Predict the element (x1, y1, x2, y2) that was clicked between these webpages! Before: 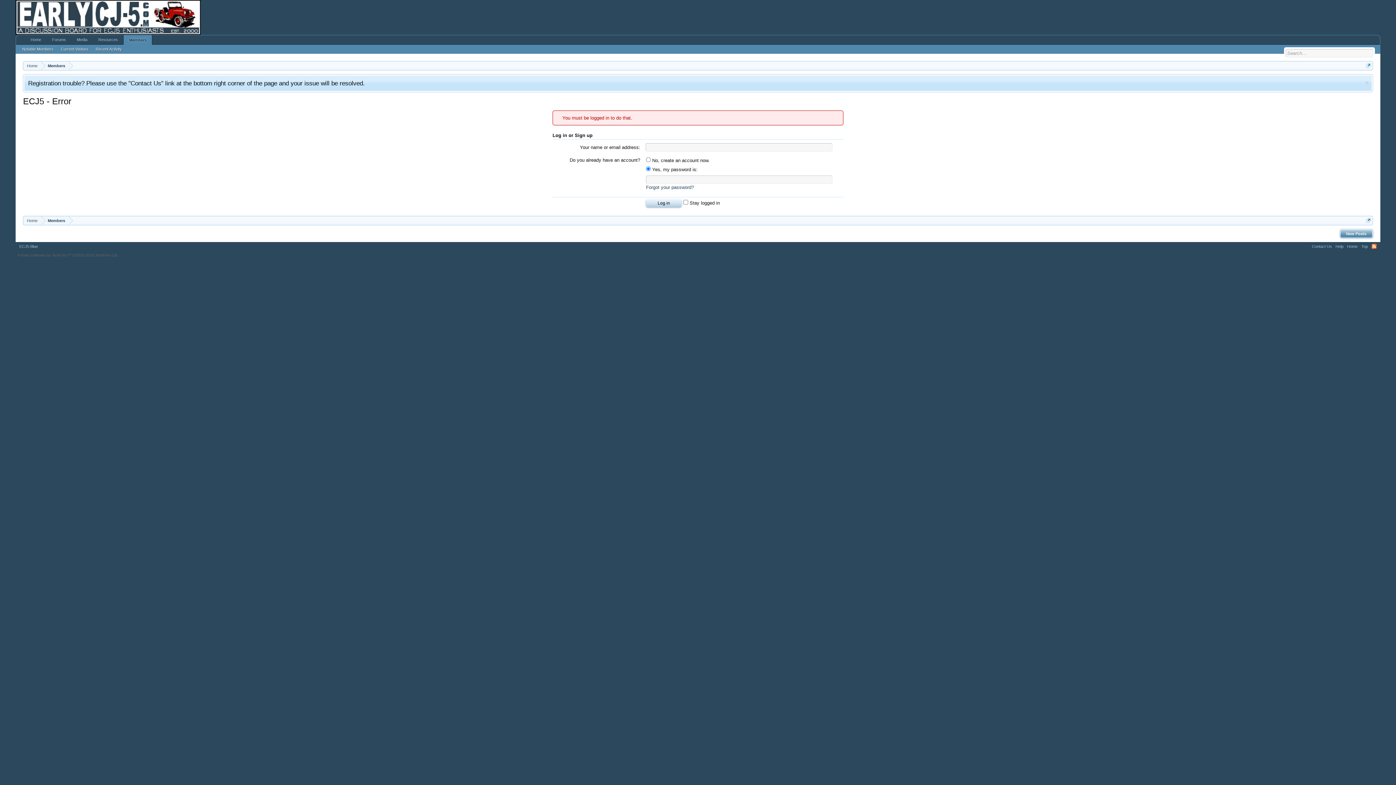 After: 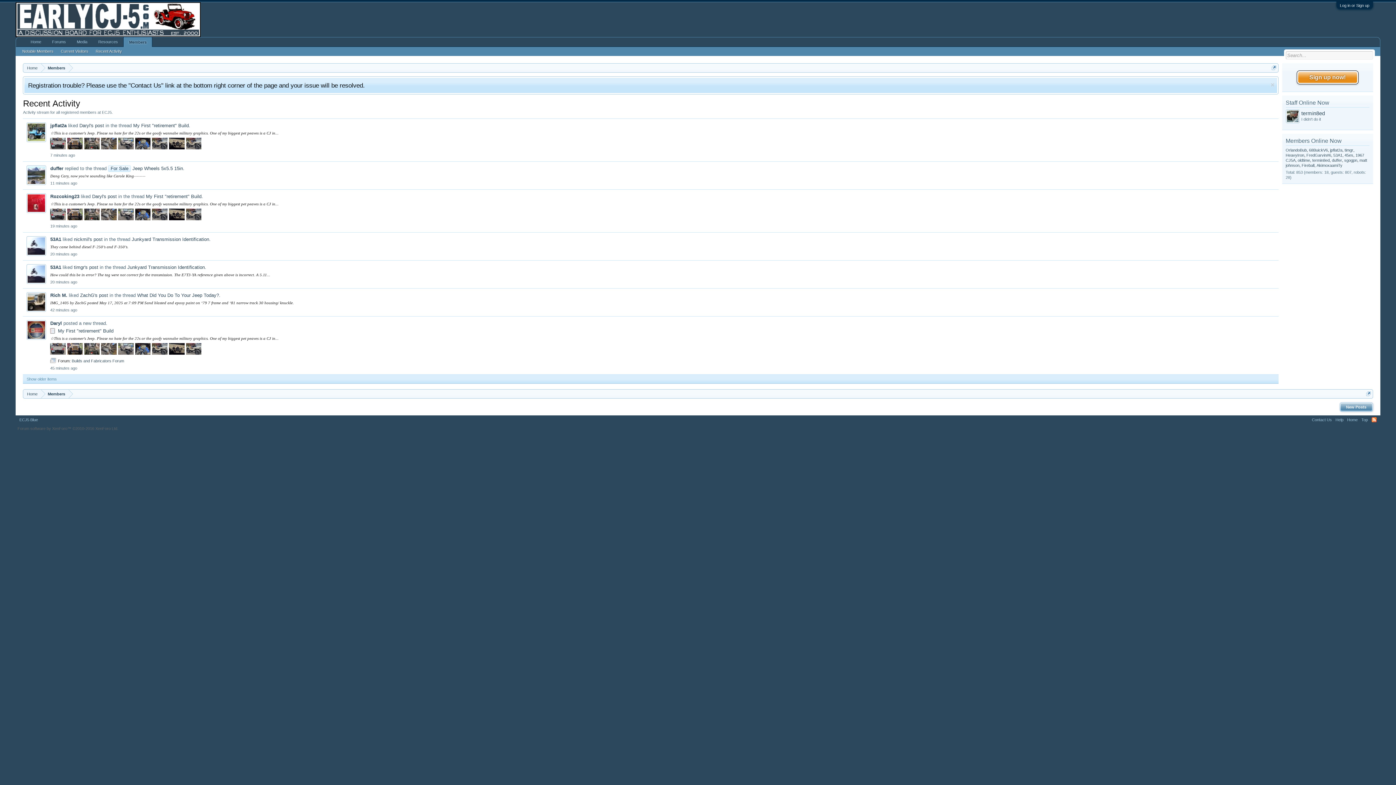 Action: label: Recent Activity bbox: (92, 45, 125, 53)